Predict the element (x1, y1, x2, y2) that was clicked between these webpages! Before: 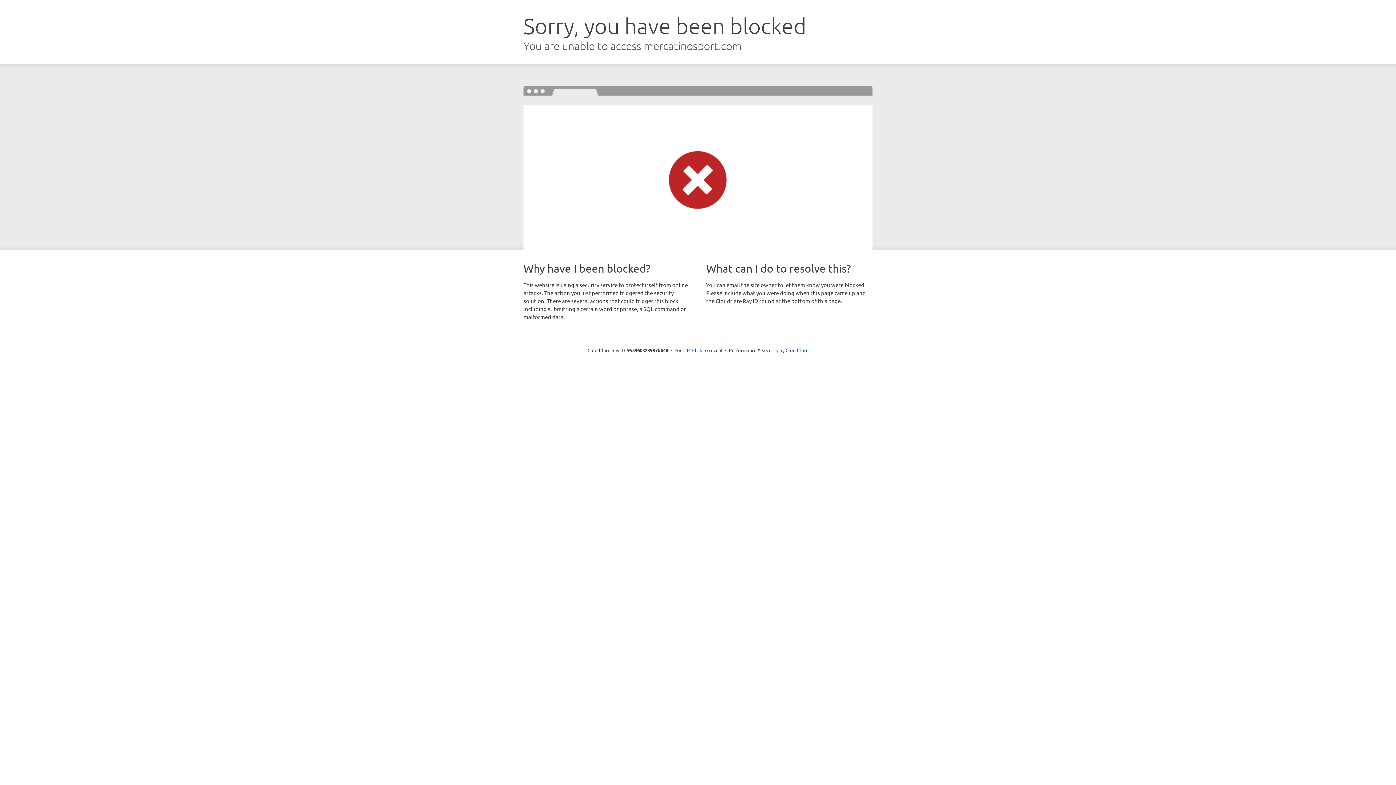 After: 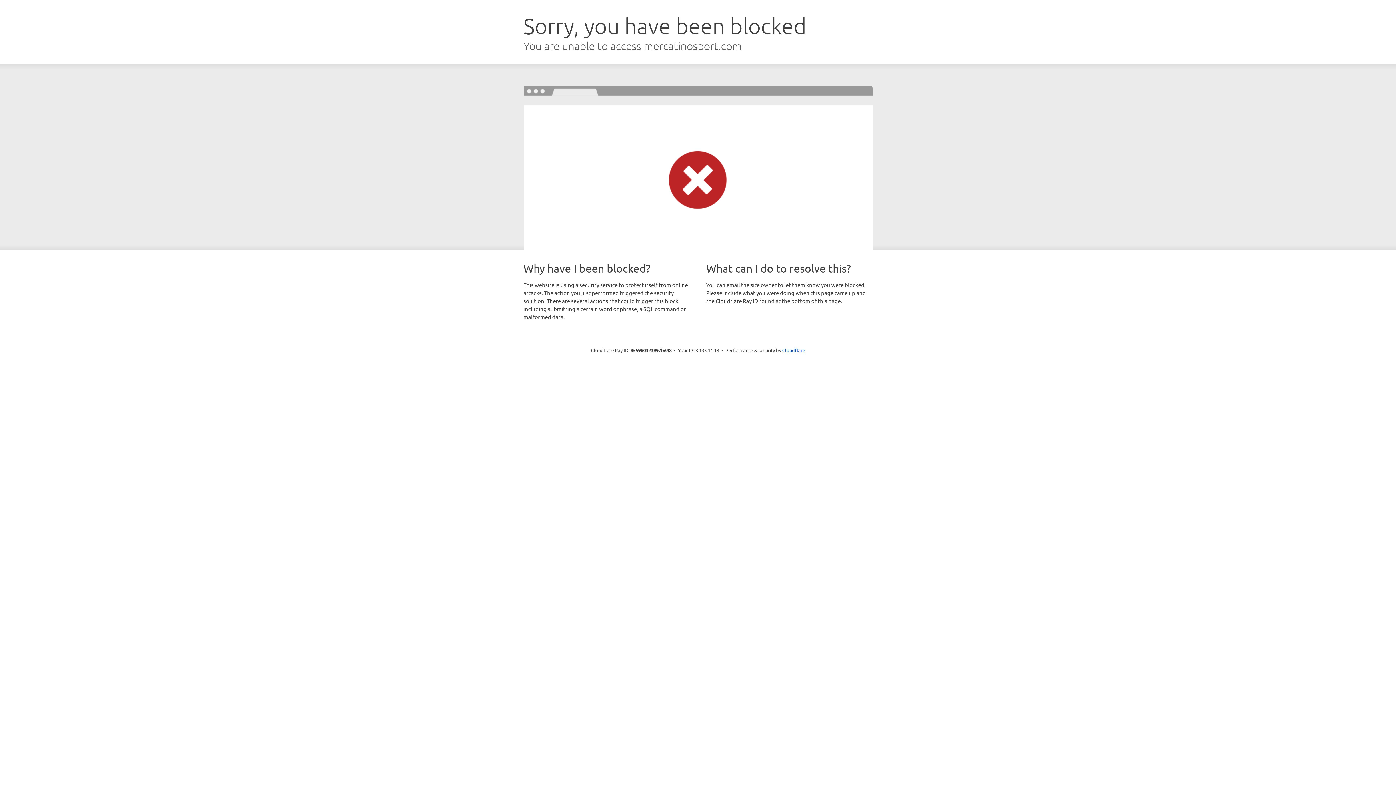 Action: bbox: (692, 346, 722, 353) label: Click to reveal